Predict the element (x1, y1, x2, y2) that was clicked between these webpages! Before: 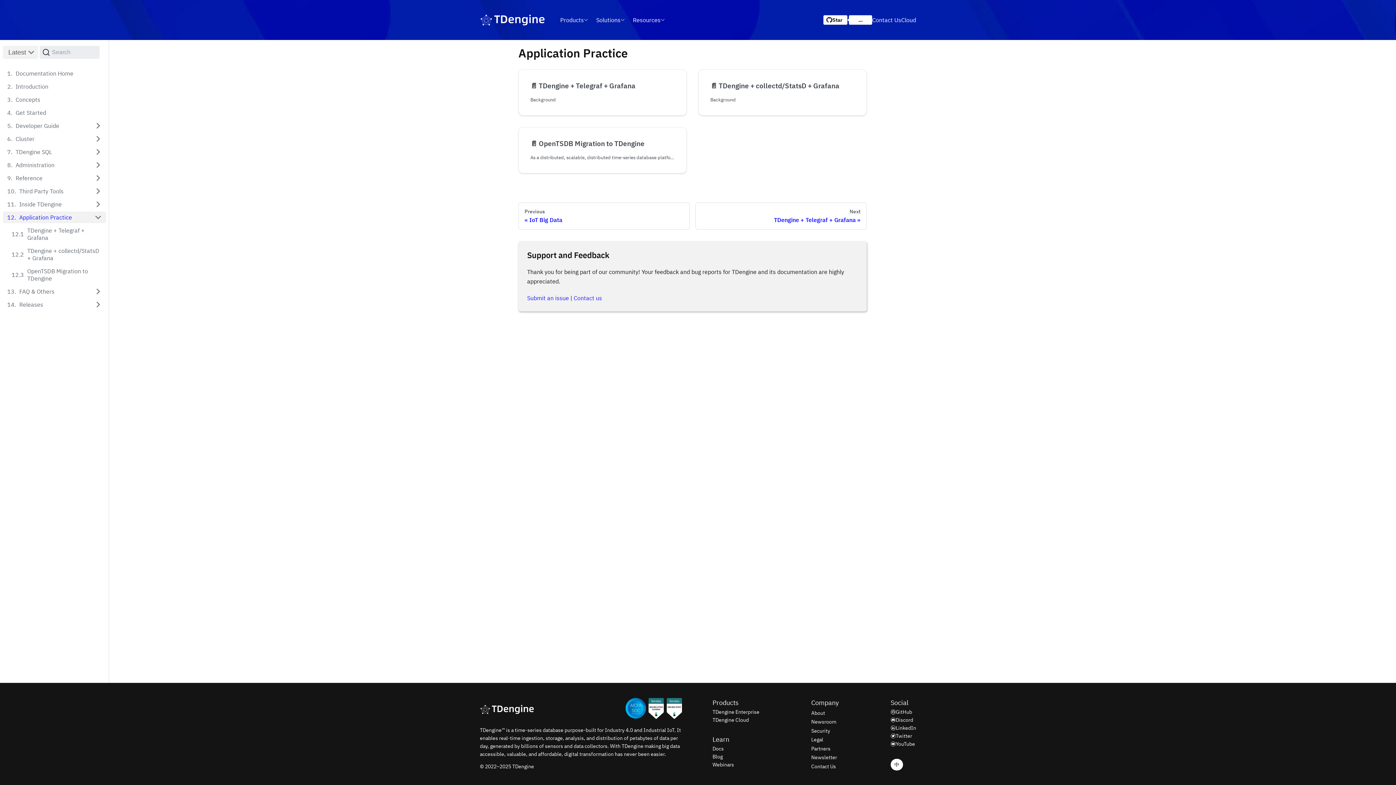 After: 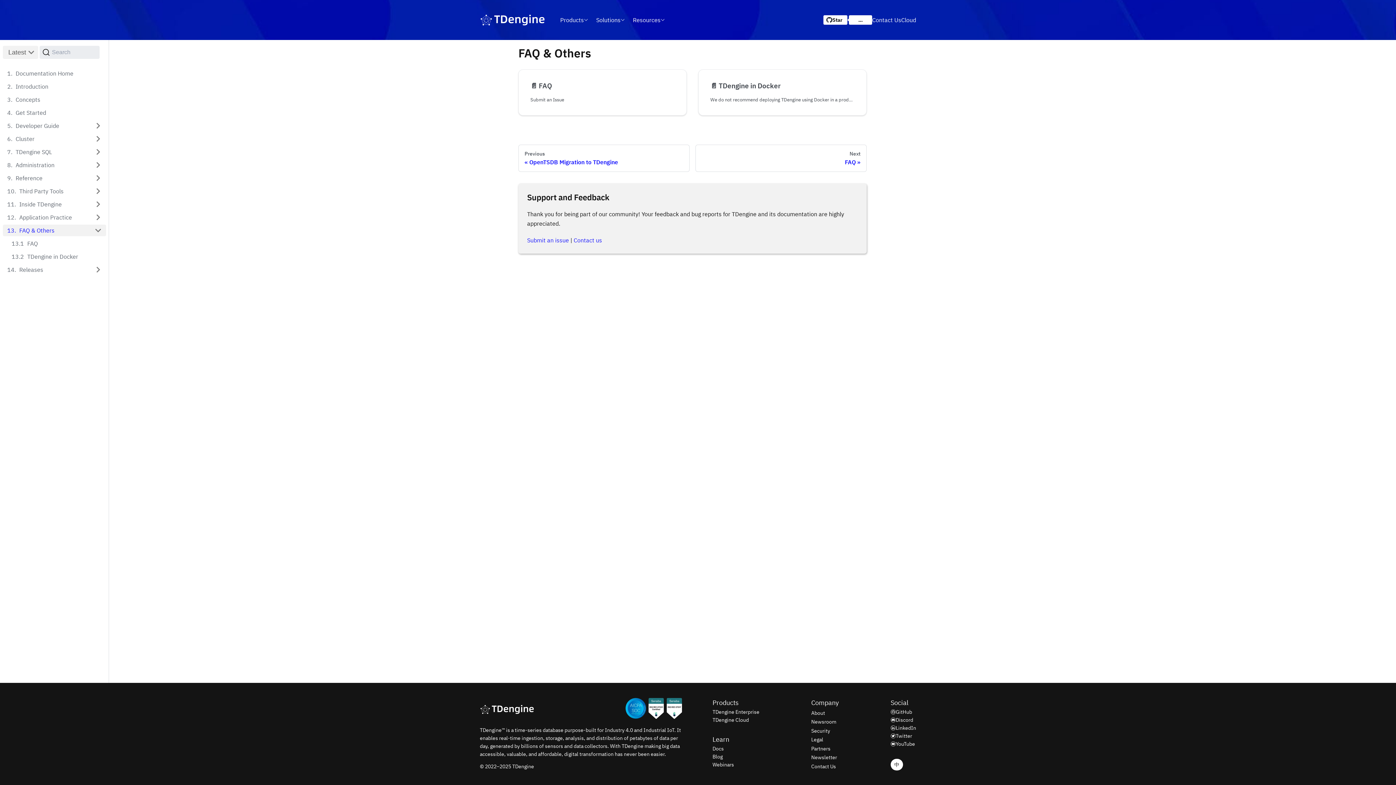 Action: bbox: (2, 285, 90, 297) label: FAQ & Others